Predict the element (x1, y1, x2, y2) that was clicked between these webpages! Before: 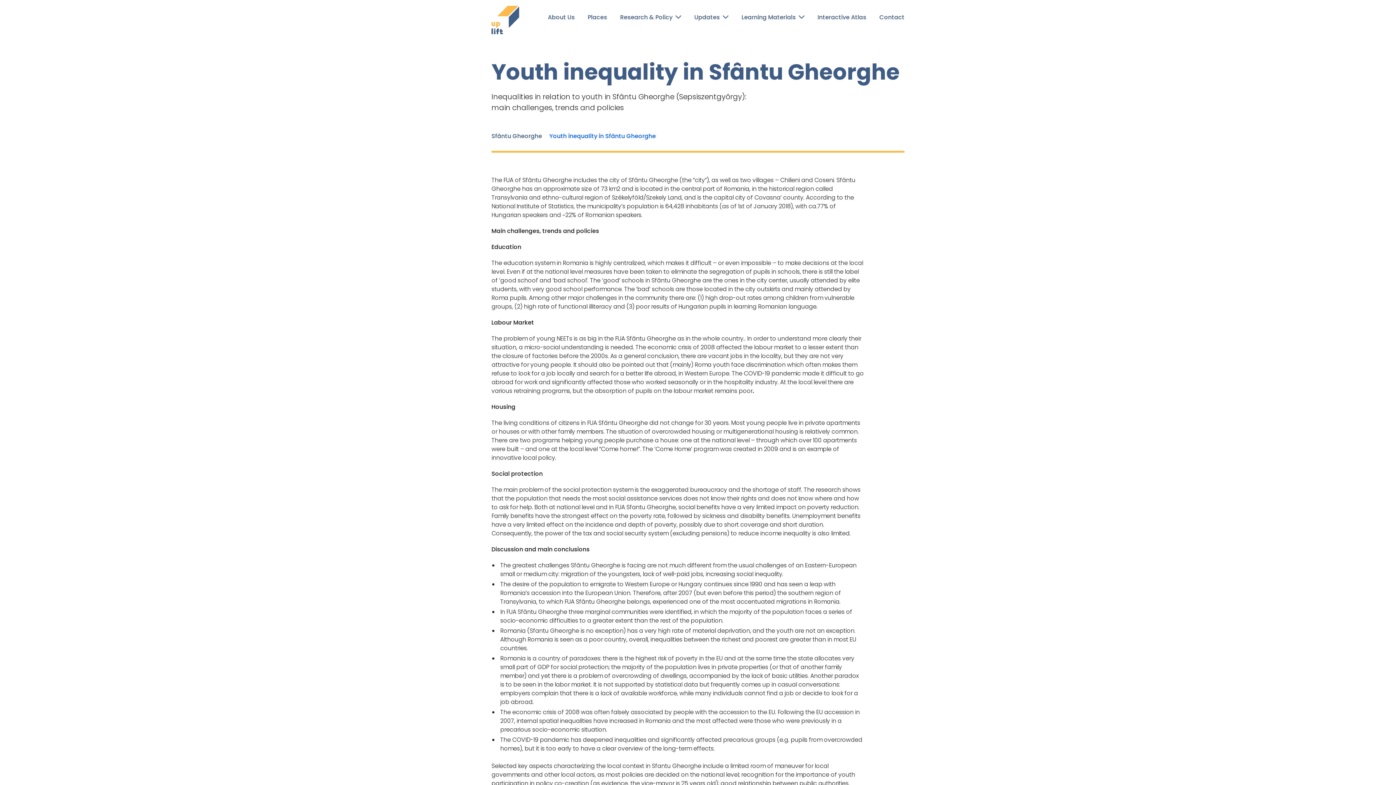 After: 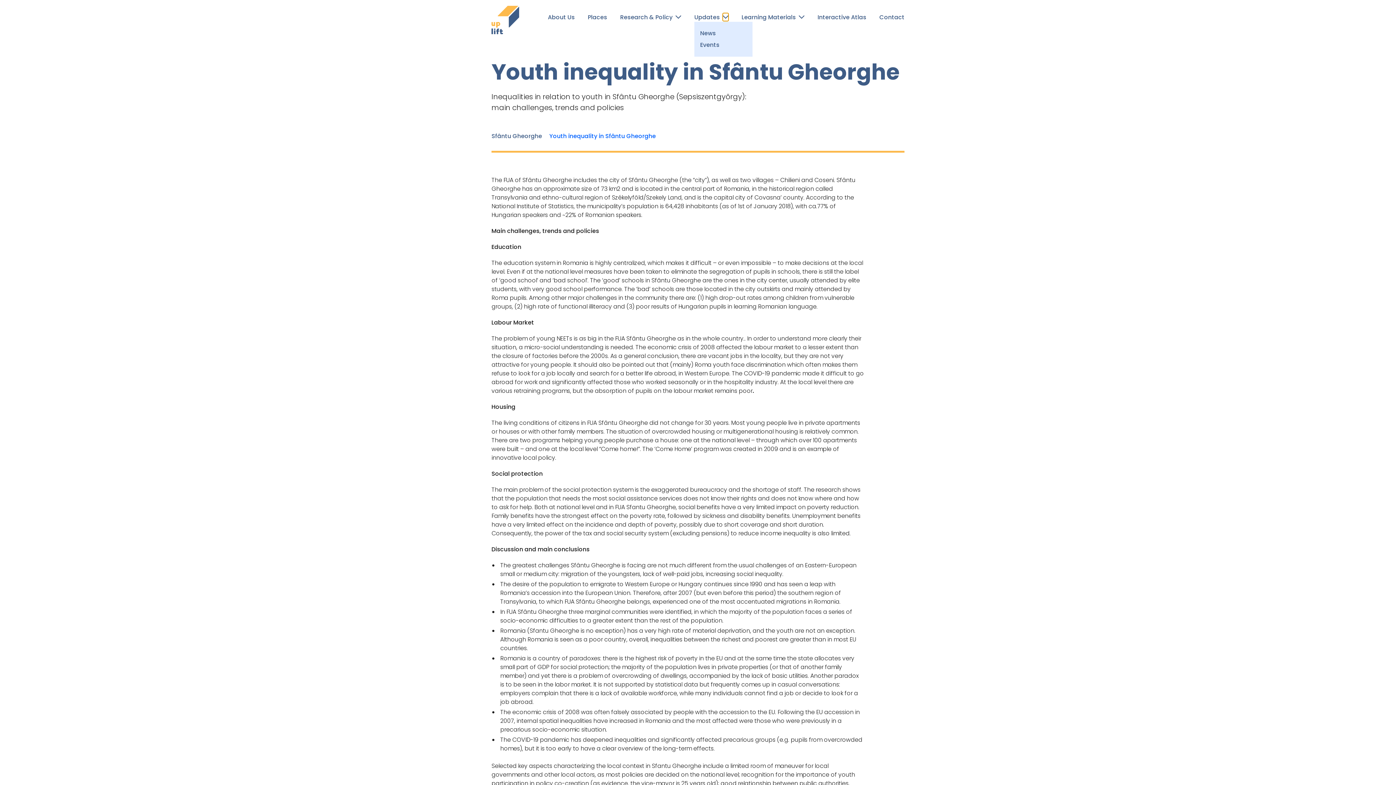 Action: bbox: (722, 13, 728, 21) label: Open sub menu